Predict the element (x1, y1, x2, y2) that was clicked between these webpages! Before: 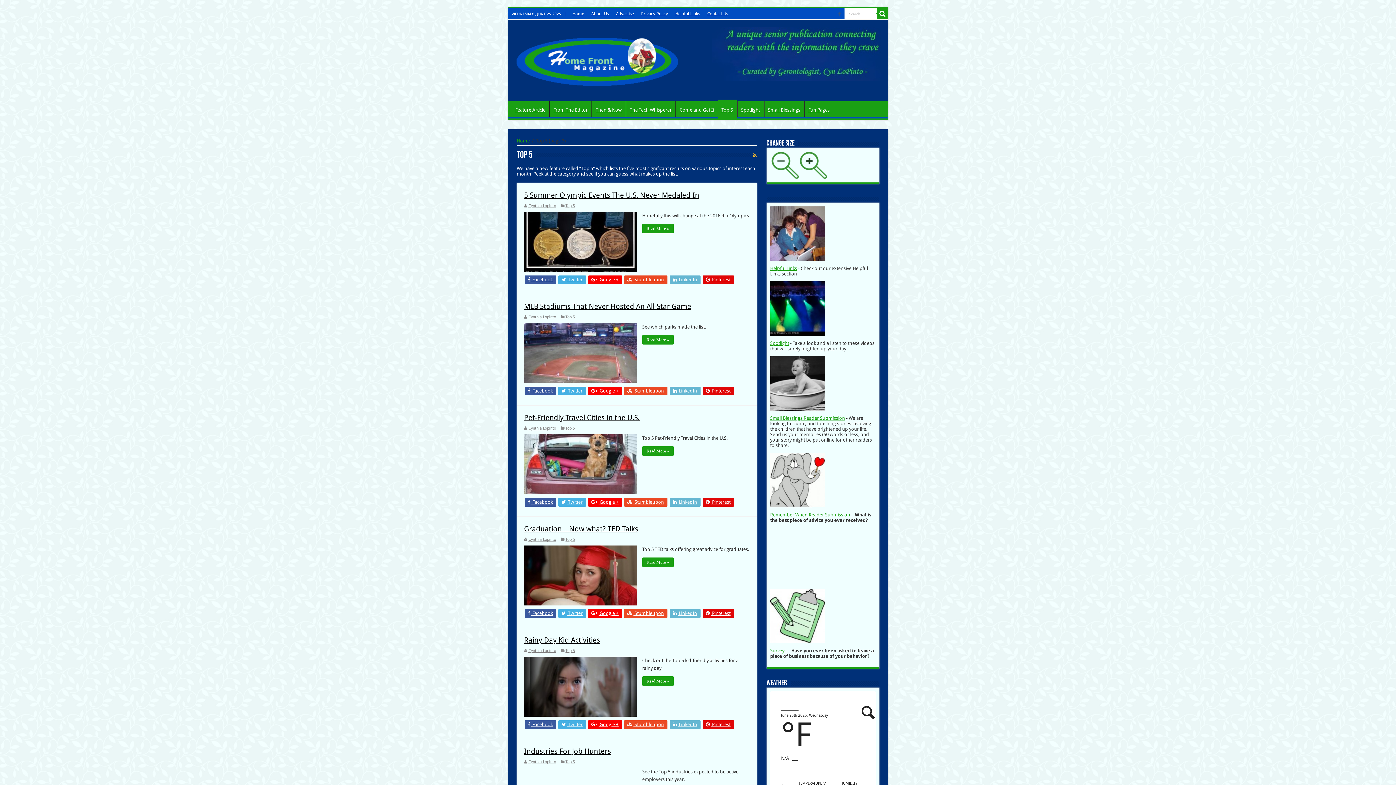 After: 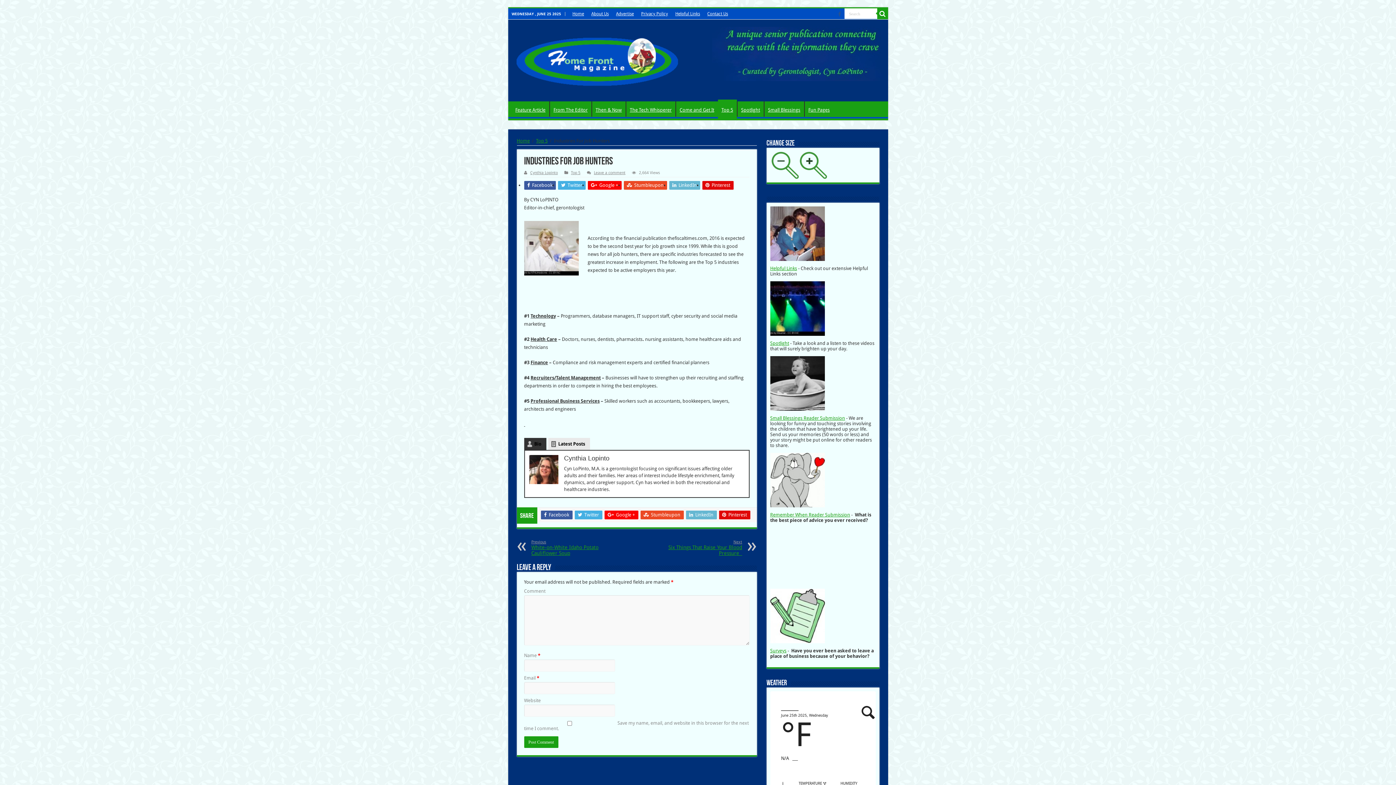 Action: bbox: (524, 747, 611, 756) label: Industries For Job Hunters